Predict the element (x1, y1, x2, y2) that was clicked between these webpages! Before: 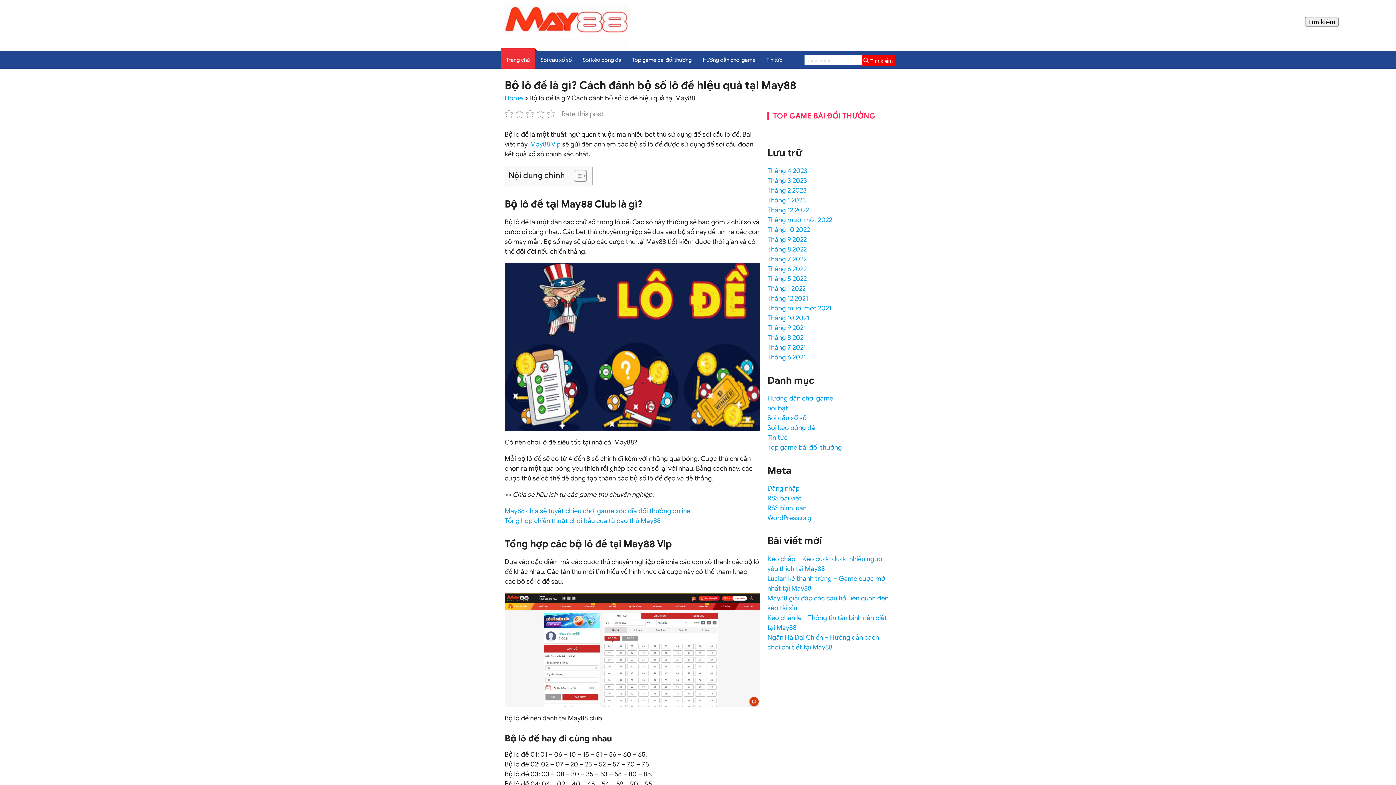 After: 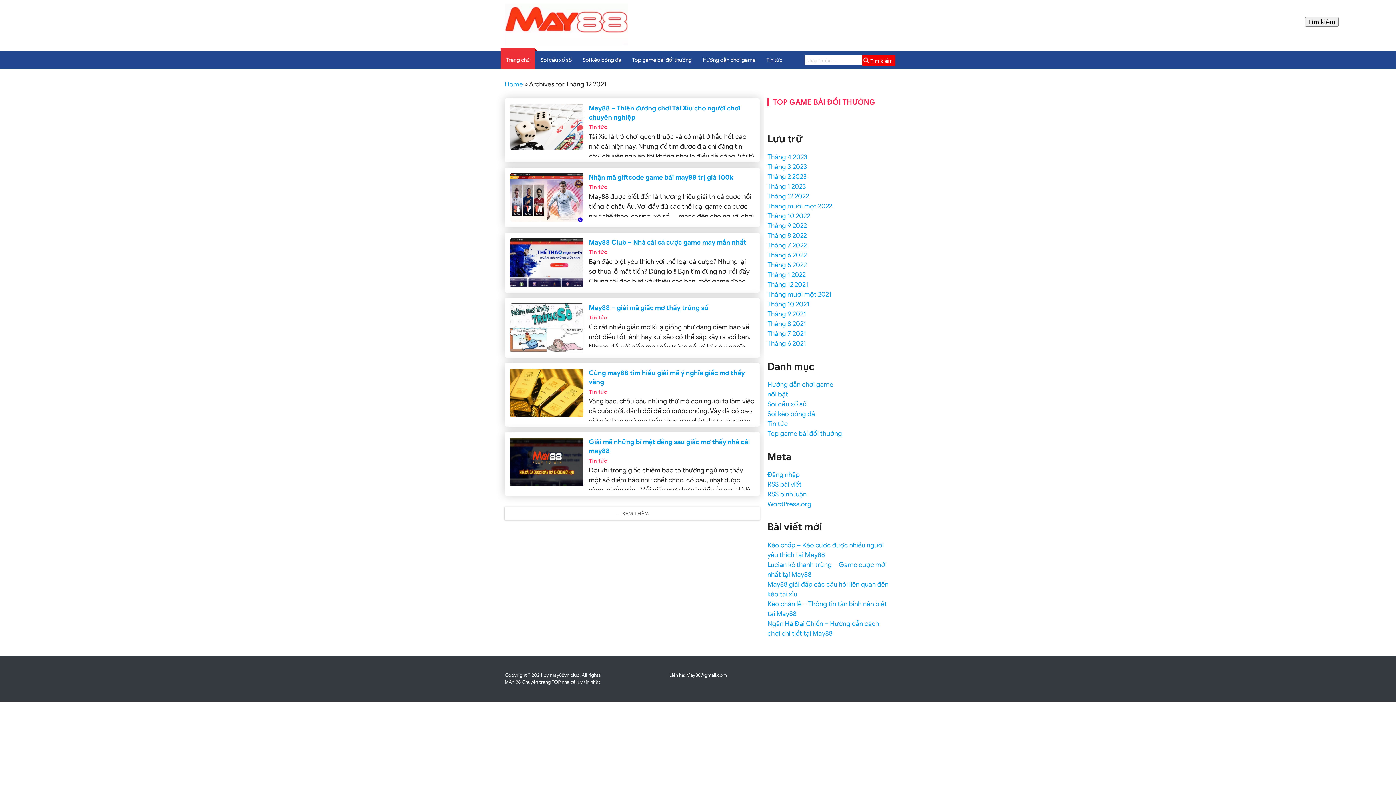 Action: label: Tháng 12 2021 bbox: (767, 294, 808, 302)